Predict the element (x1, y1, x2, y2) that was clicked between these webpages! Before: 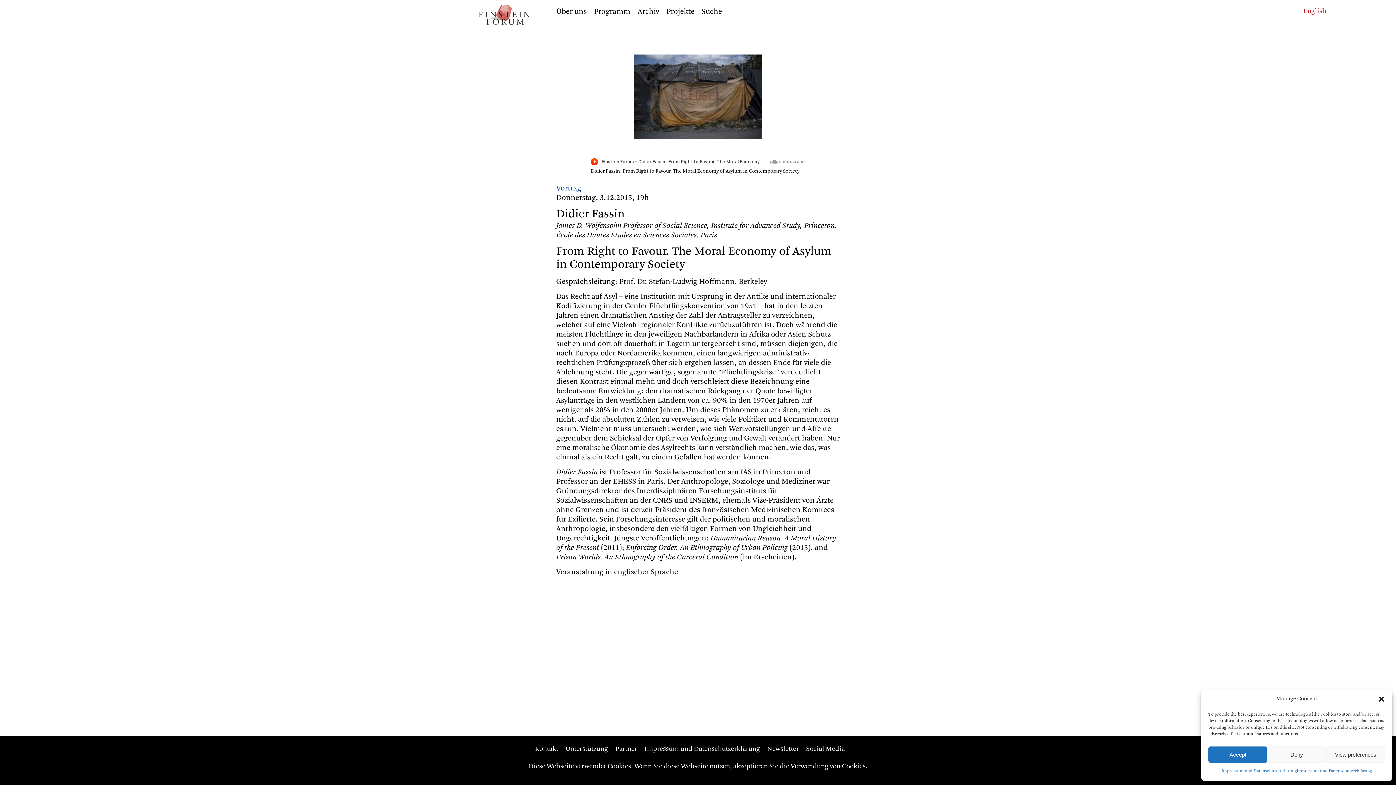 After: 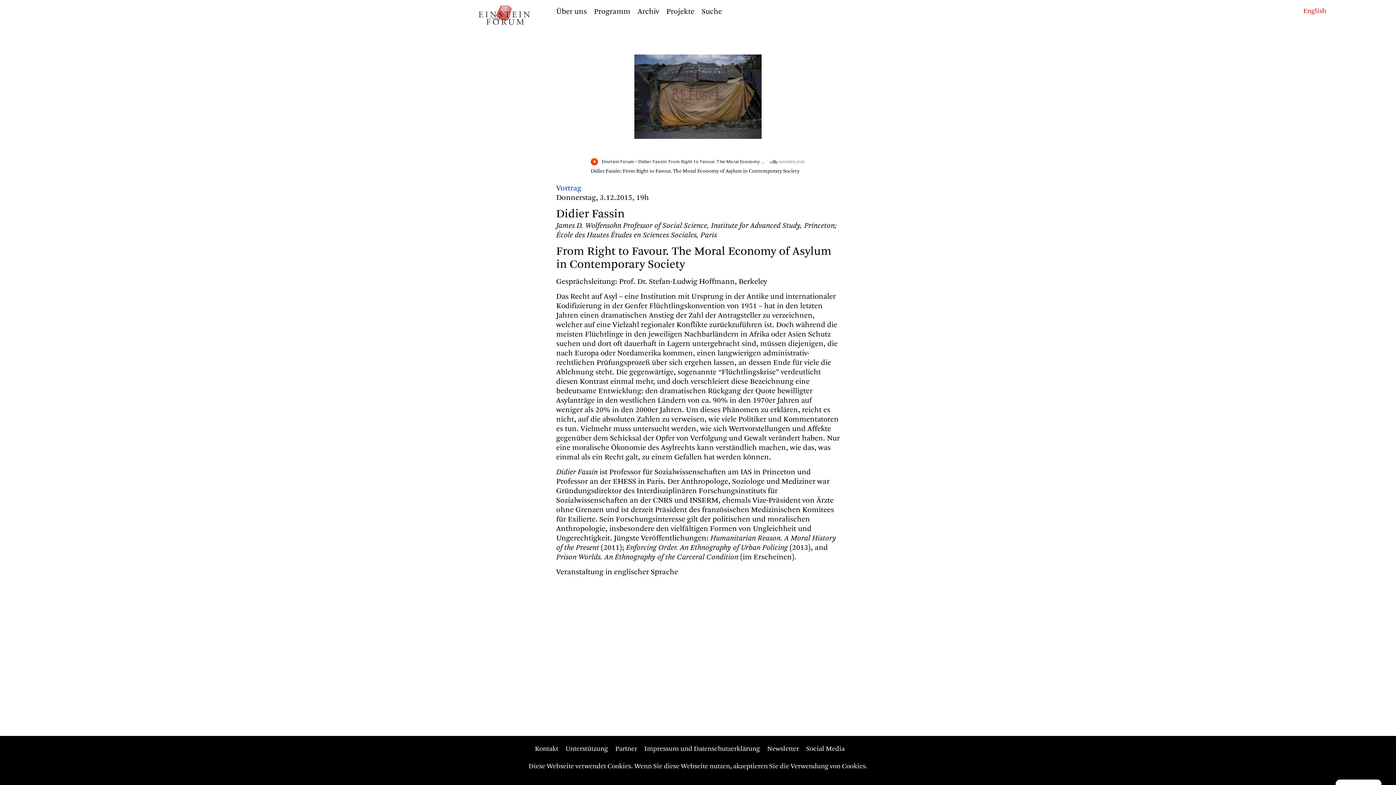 Action: bbox: (1267, 746, 1326, 763) label: Deny